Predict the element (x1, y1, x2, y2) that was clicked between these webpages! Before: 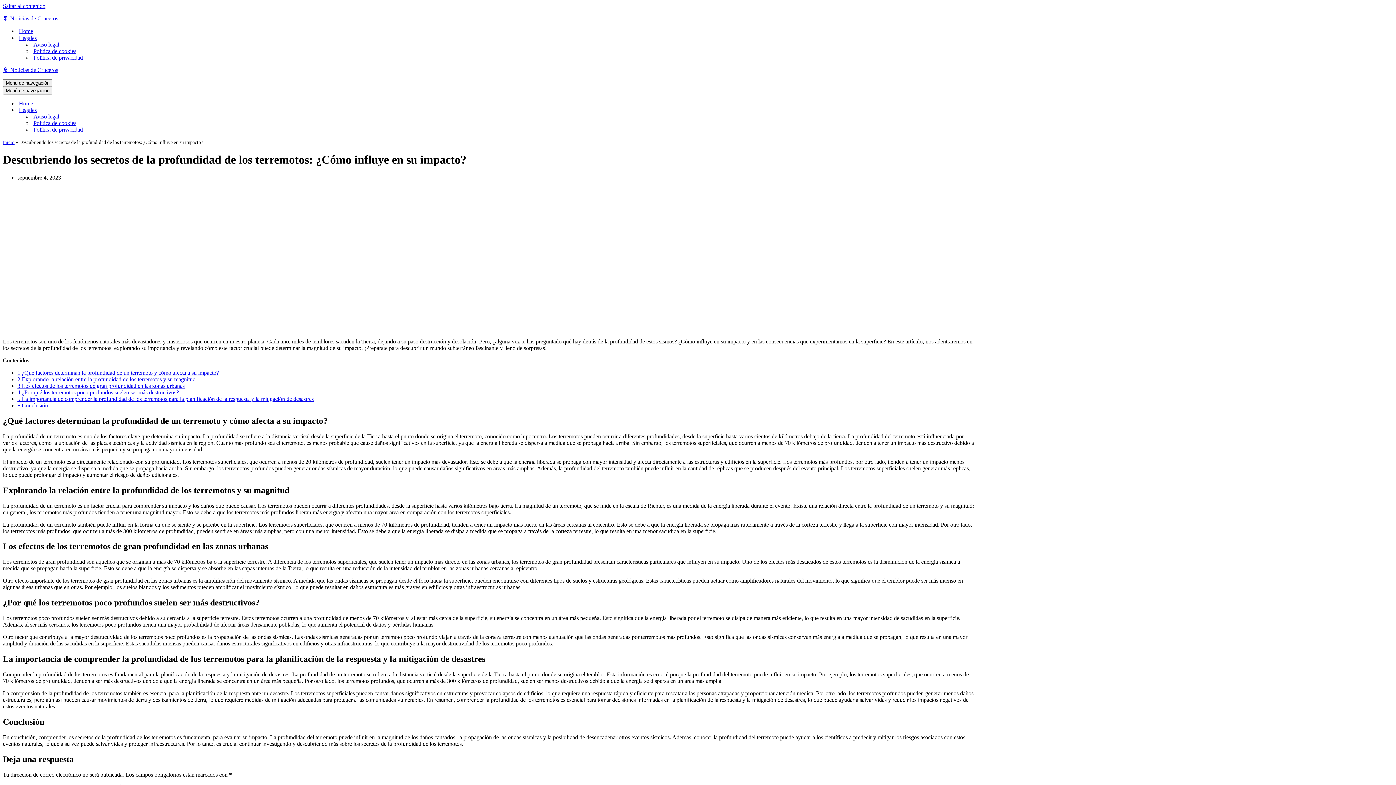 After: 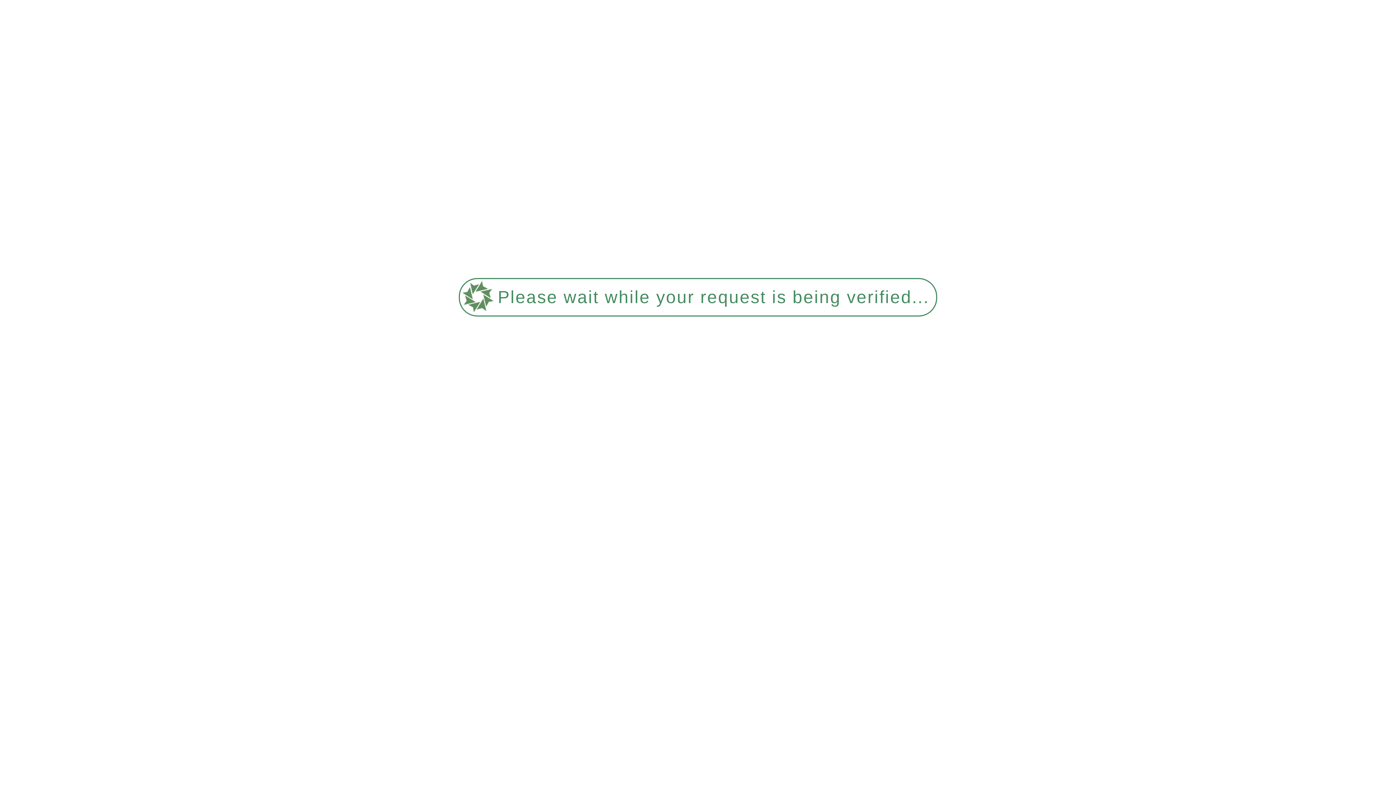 Action: bbox: (2, 15, 1393, 21) label: 🚢 Noticias de Cruceros ¡Bienvenid@s a bordo!